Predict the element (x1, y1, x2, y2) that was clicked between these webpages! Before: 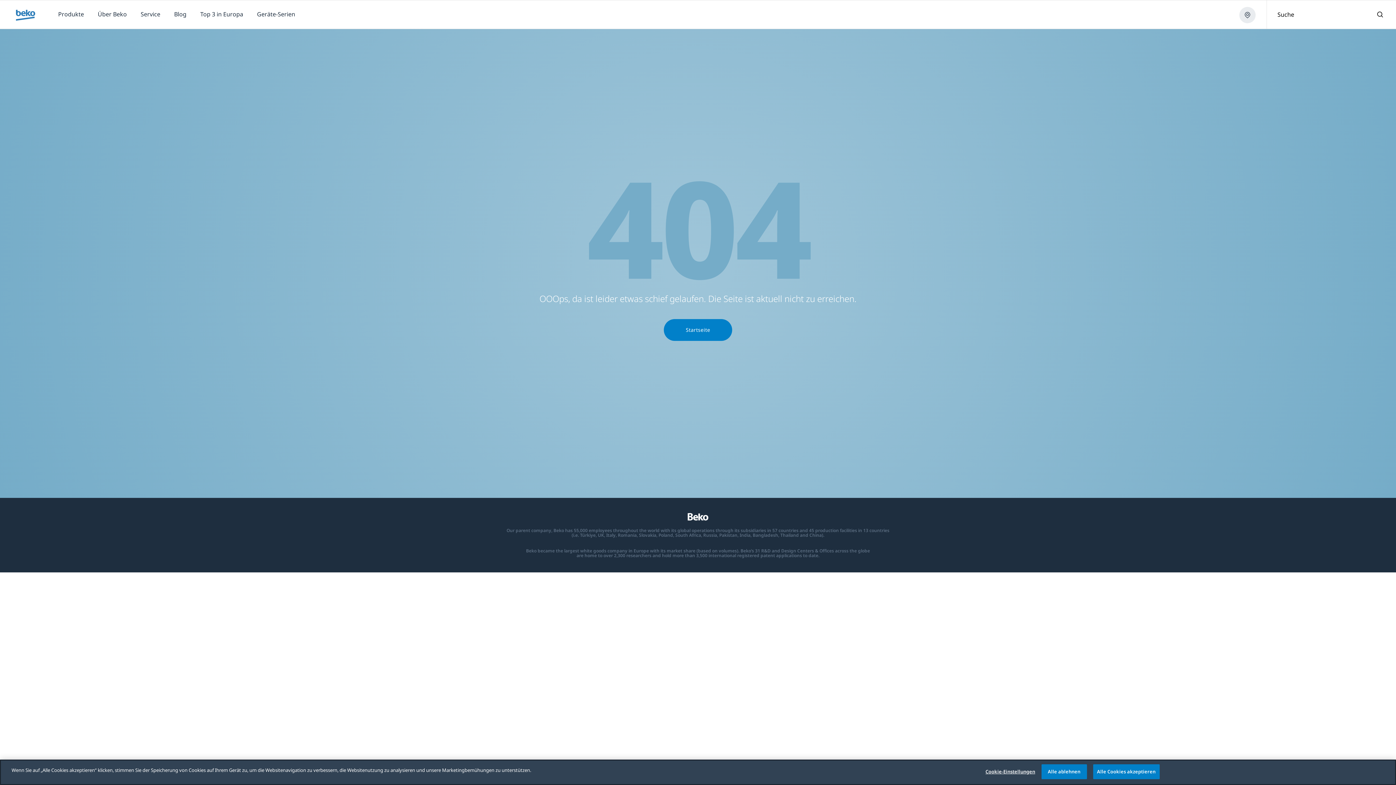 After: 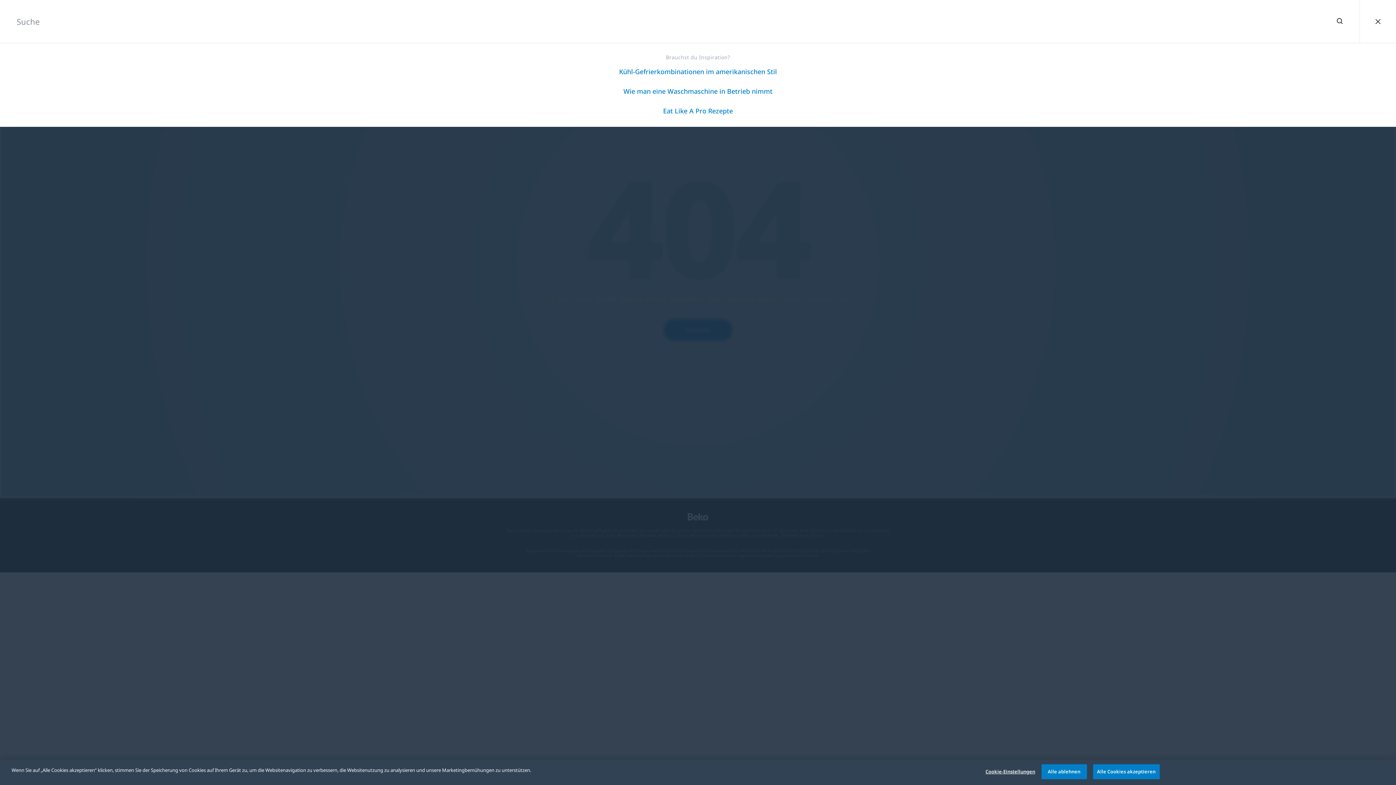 Action: label: Durchsuchen bbox: (1266, 0, 1396, 28)